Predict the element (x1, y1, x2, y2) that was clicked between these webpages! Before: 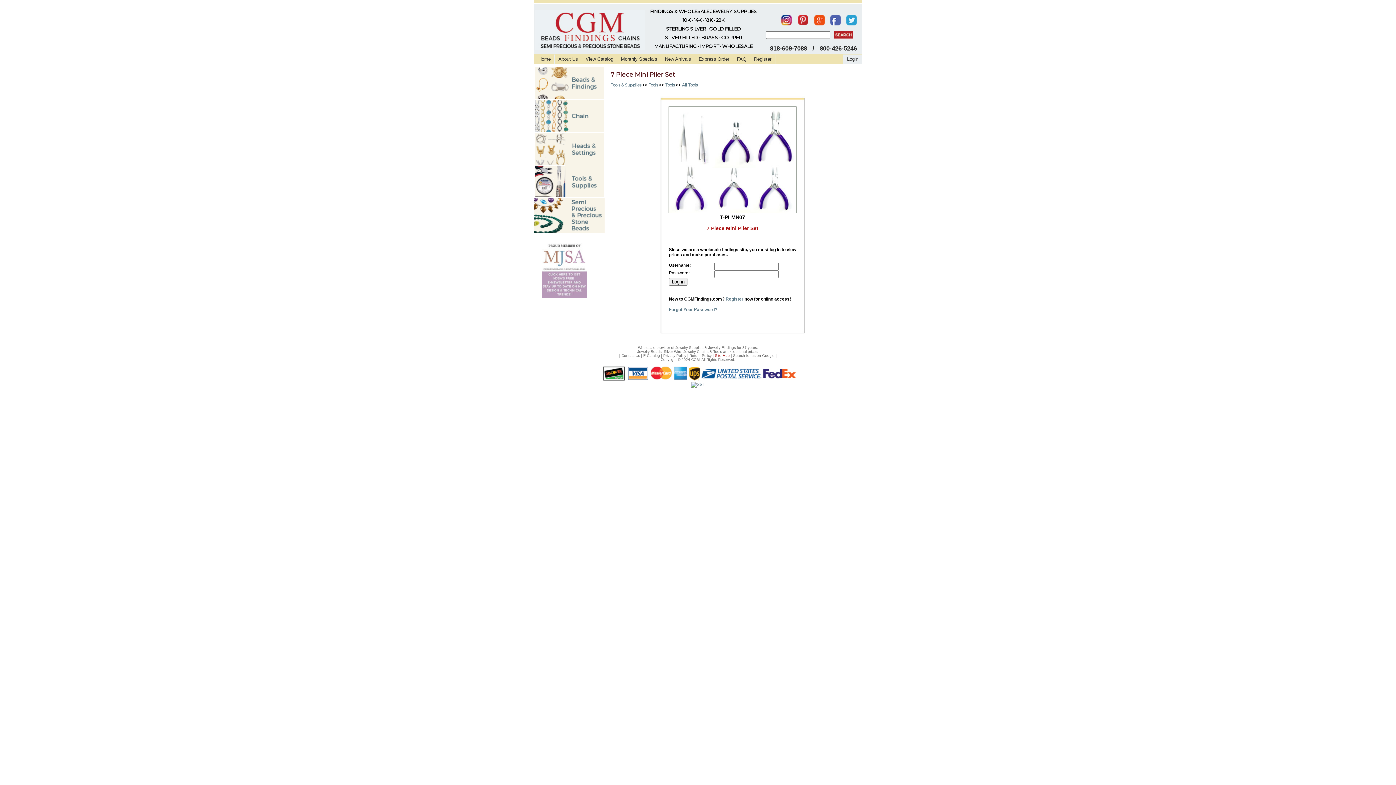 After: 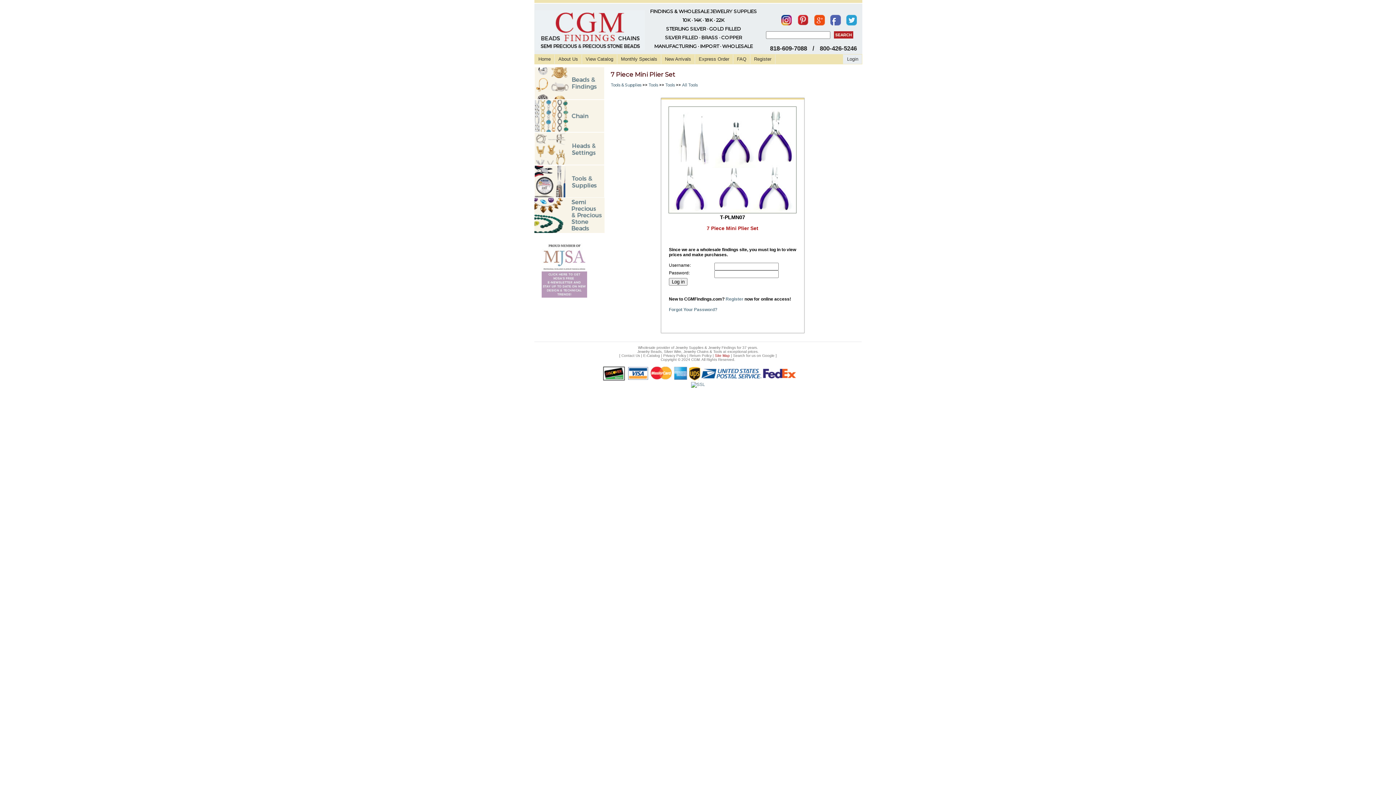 Action: bbox: (814, 17, 825, 21)